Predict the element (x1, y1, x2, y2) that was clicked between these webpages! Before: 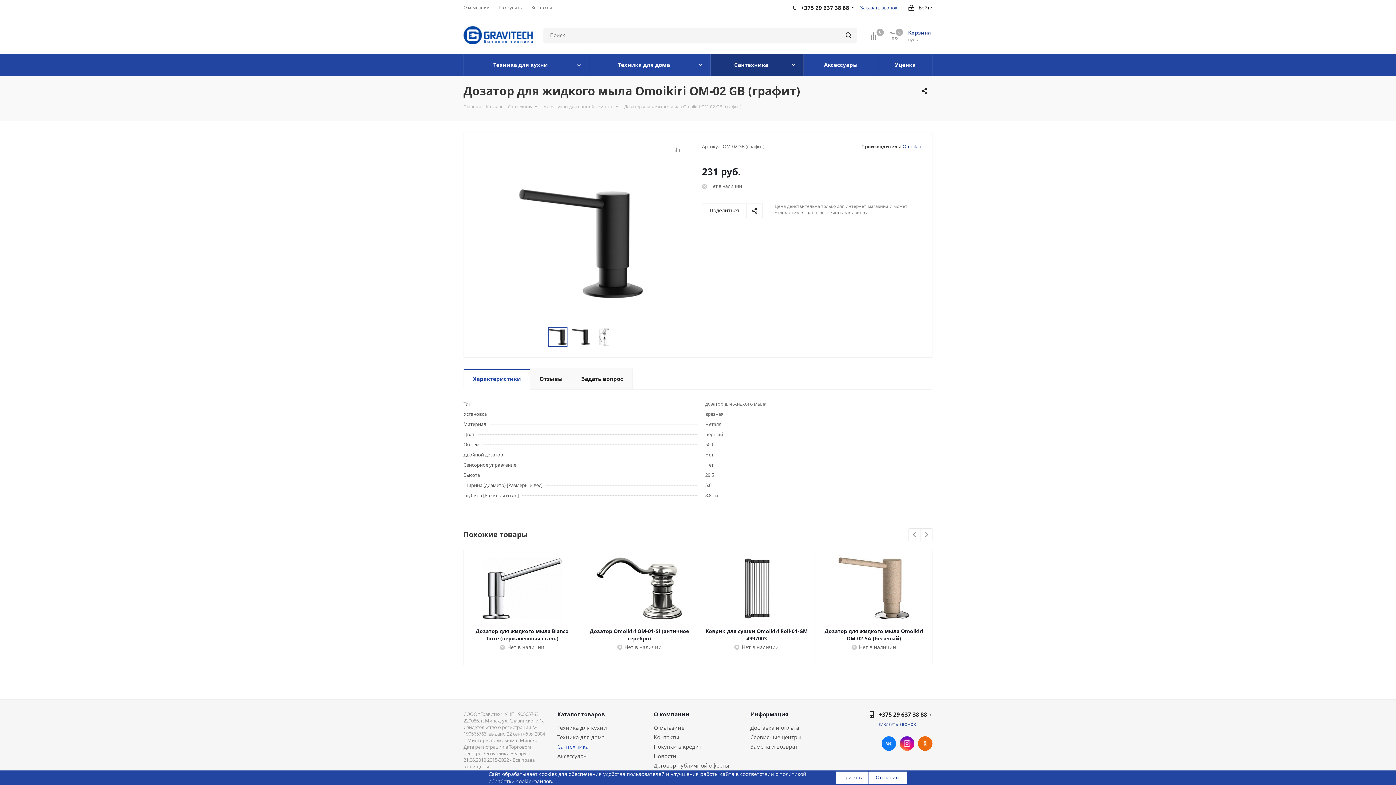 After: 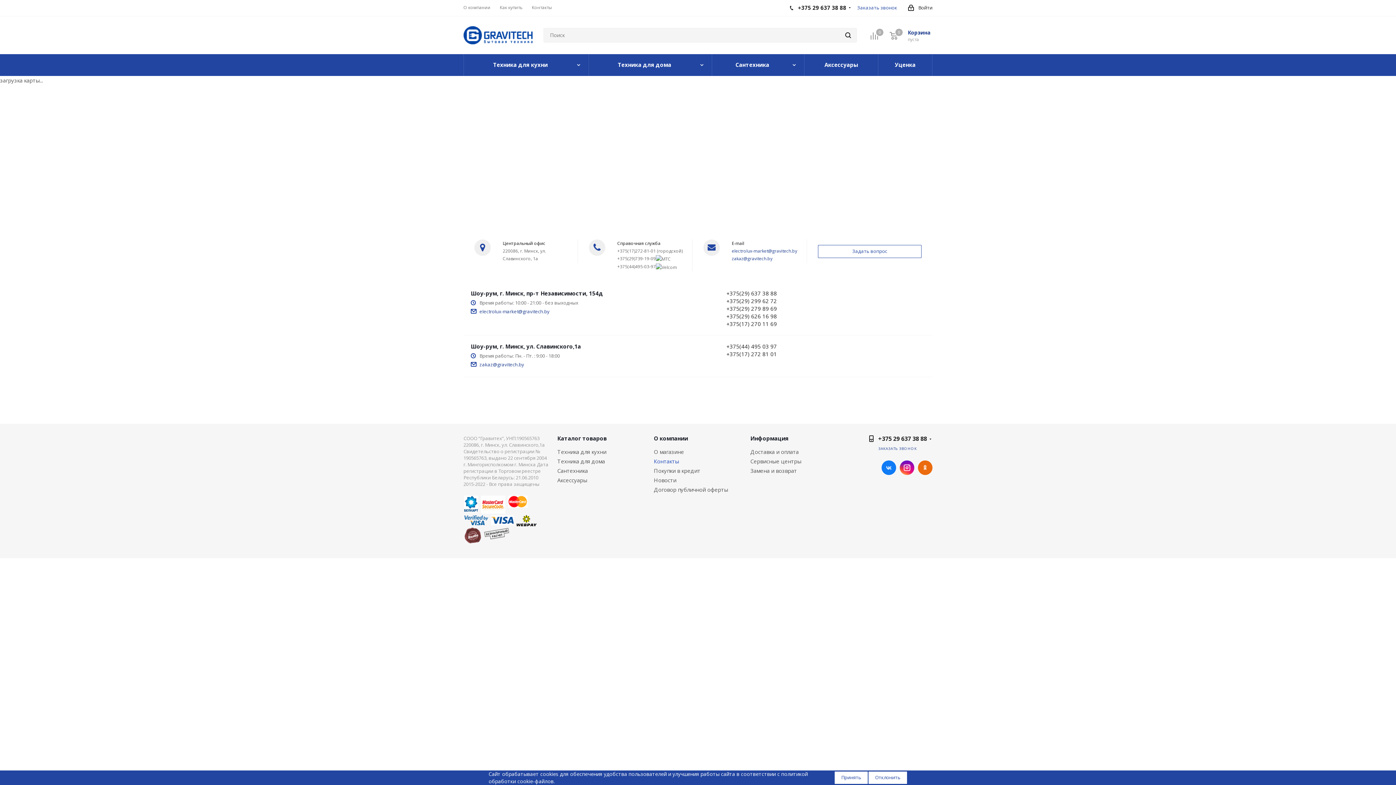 Action: label: Контакты bbox: (531, 4, 552, 10)